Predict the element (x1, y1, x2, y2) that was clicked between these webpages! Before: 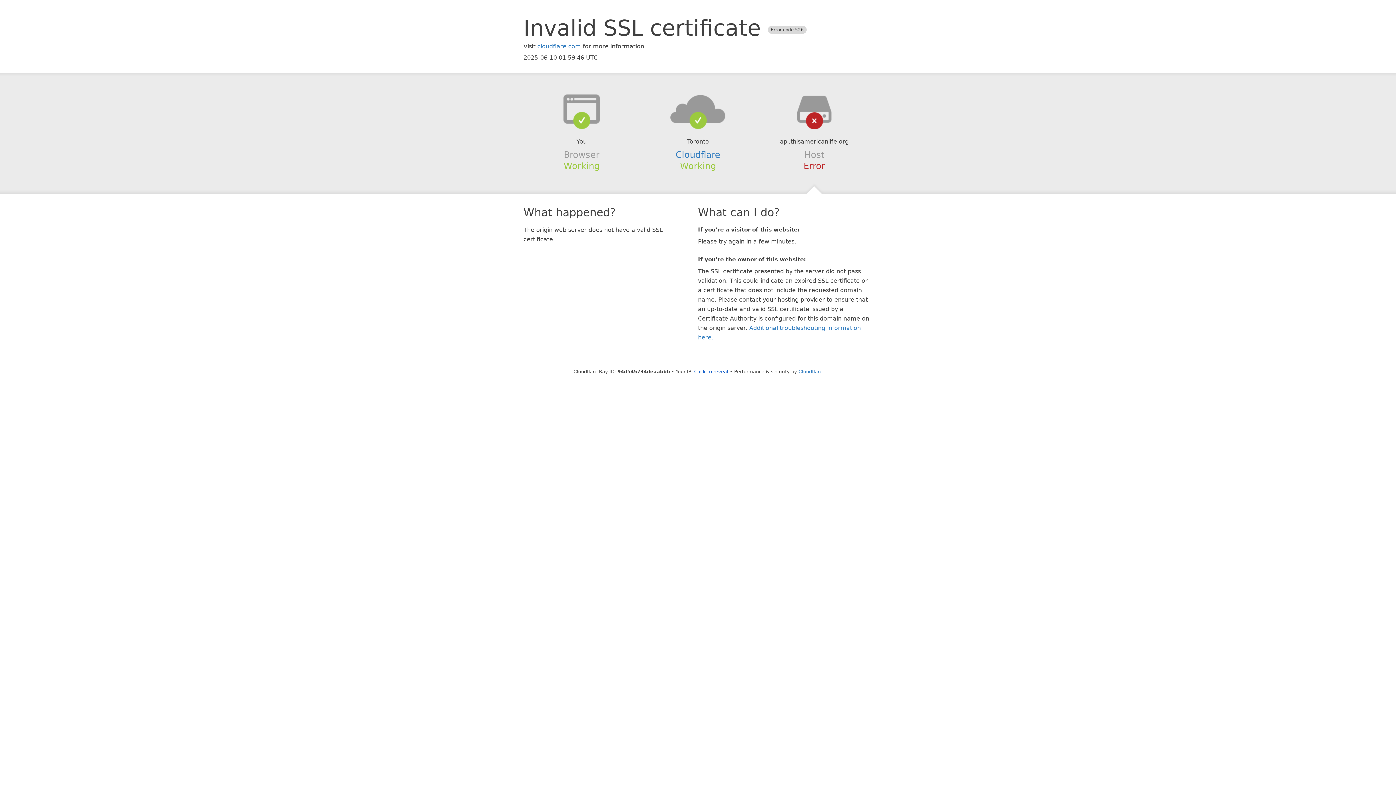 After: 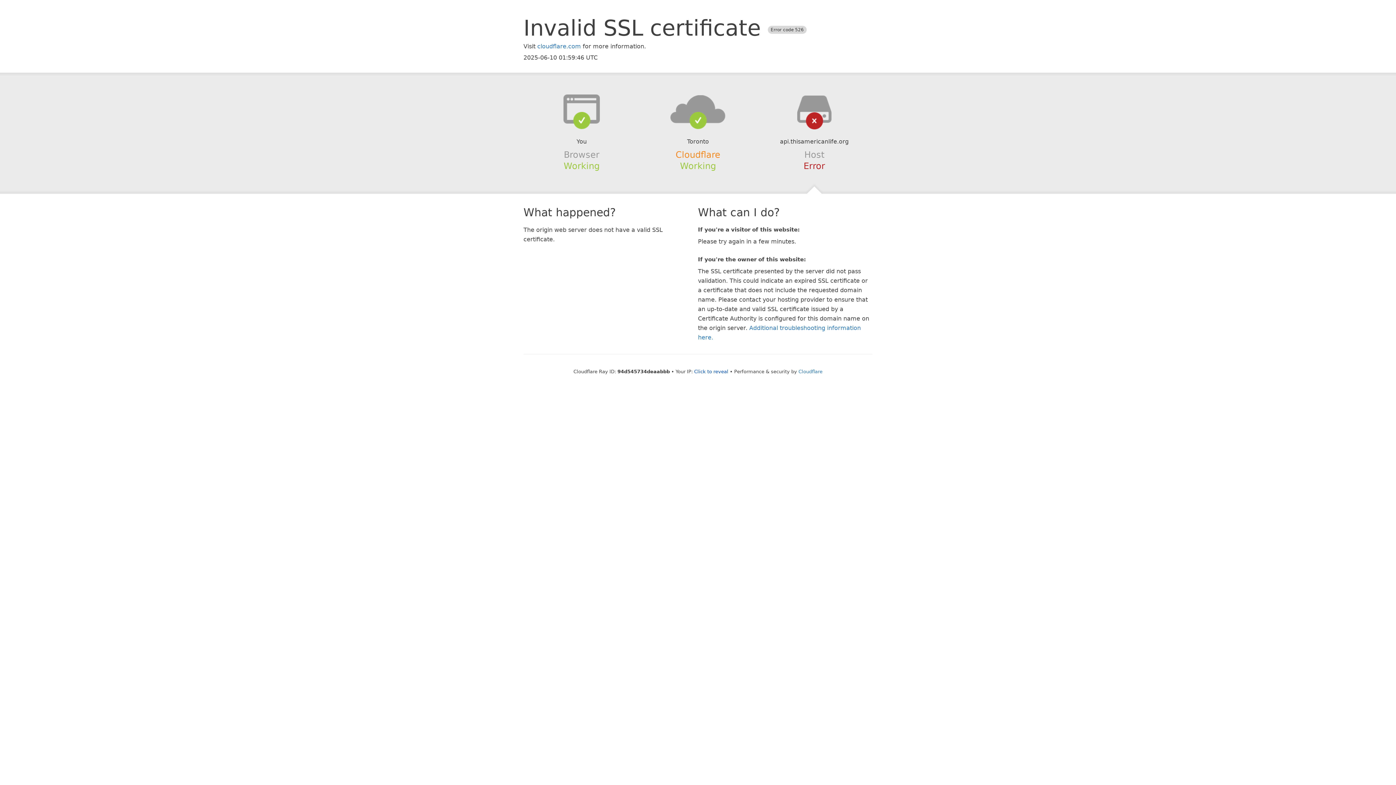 Action: label: Cloudflare bbox: (675, 149, 720, 159)